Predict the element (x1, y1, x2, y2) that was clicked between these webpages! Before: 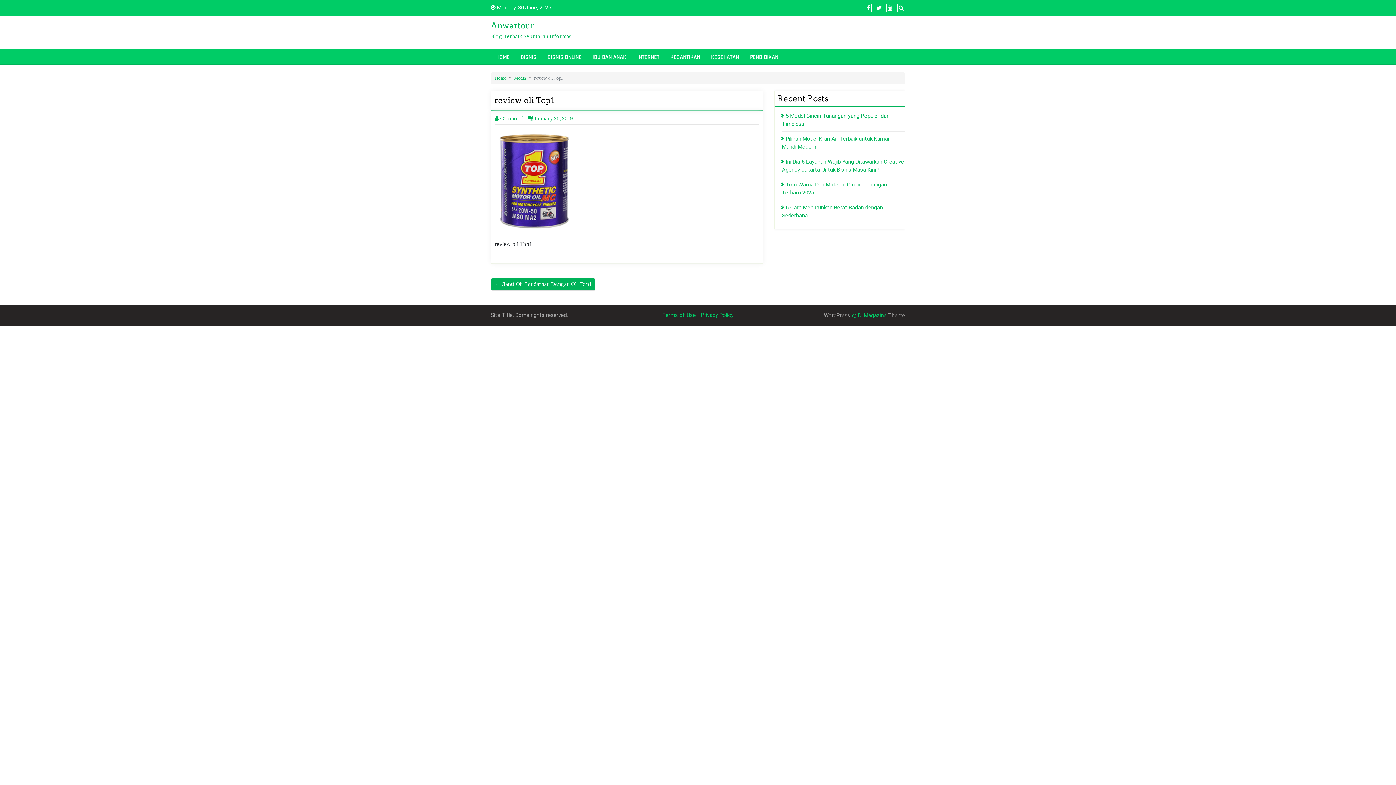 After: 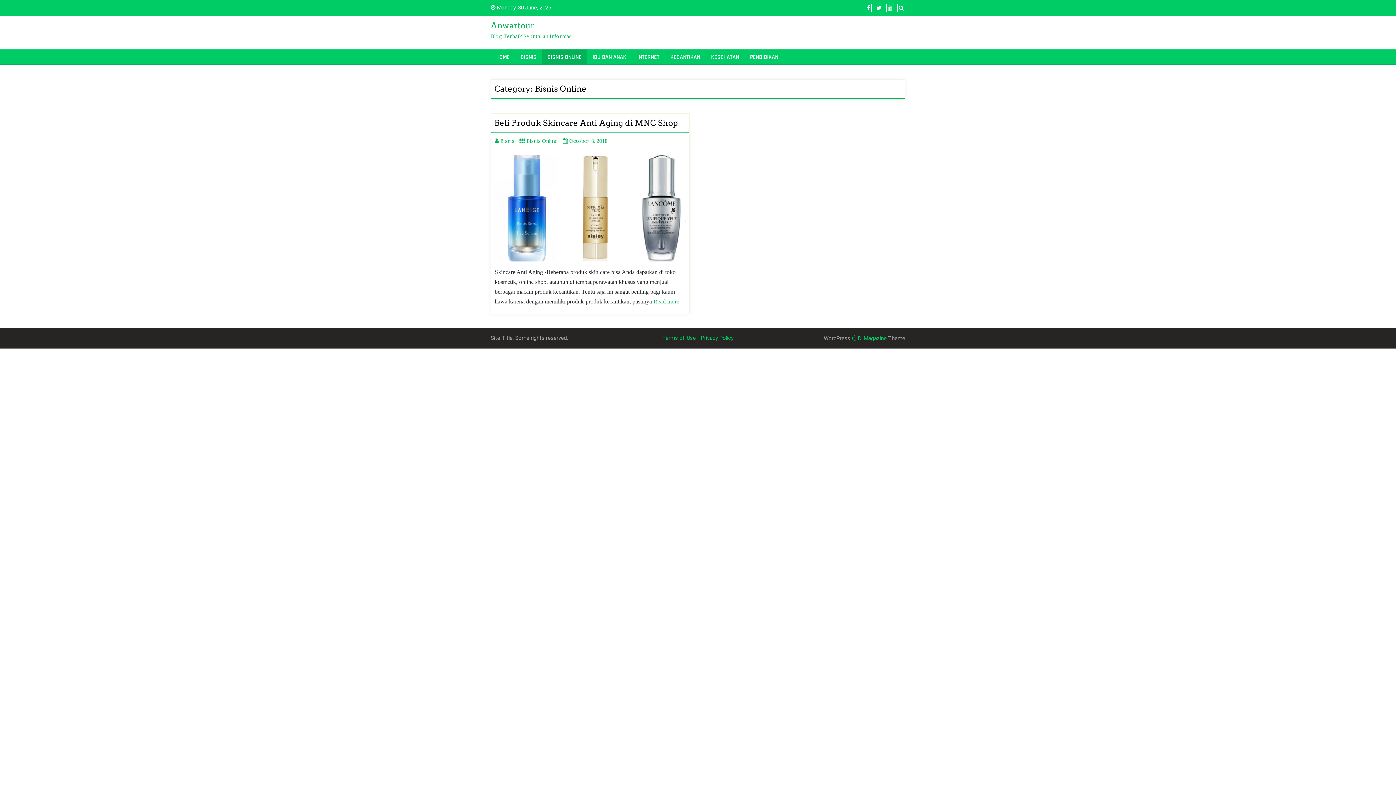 Action: bbox: (542, 49, 587, 64) label: BISNIS ONLINE